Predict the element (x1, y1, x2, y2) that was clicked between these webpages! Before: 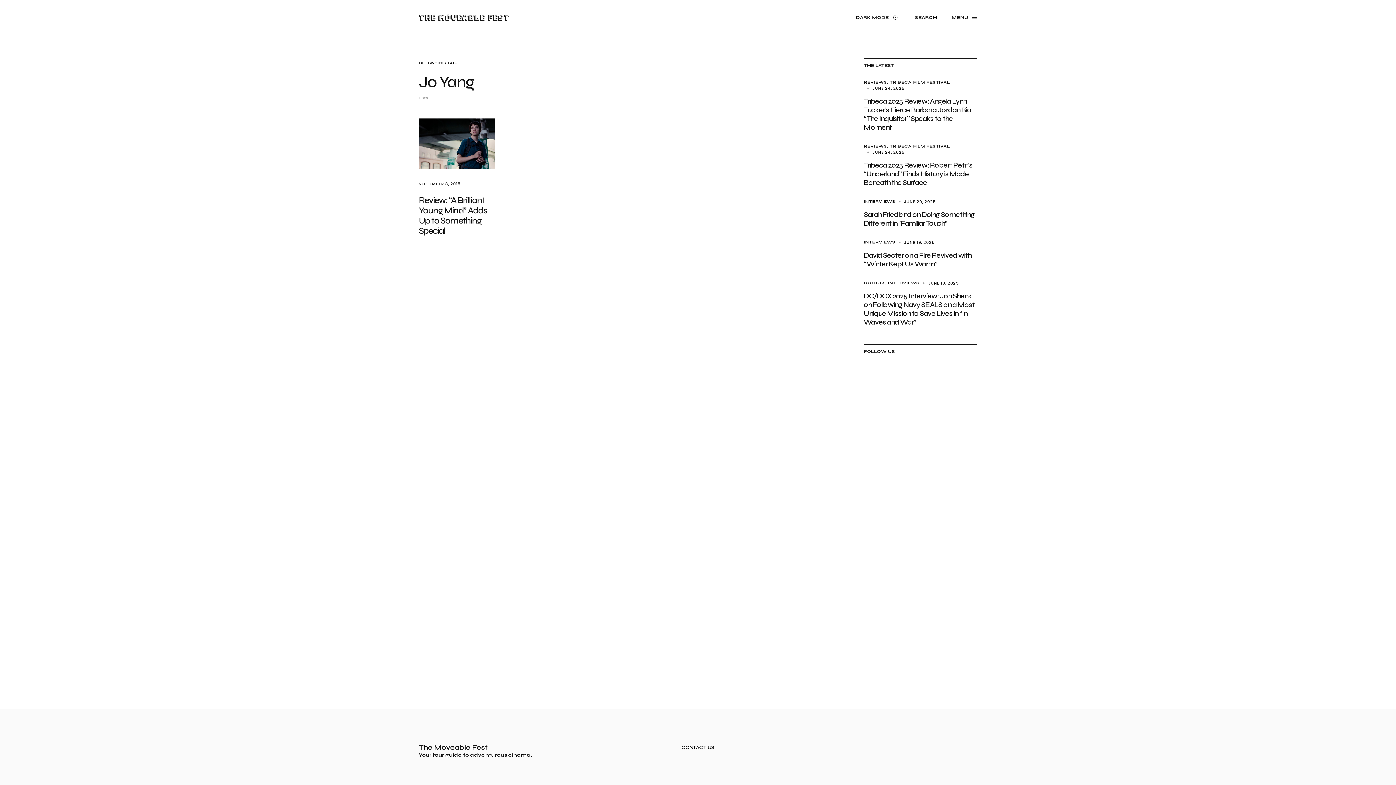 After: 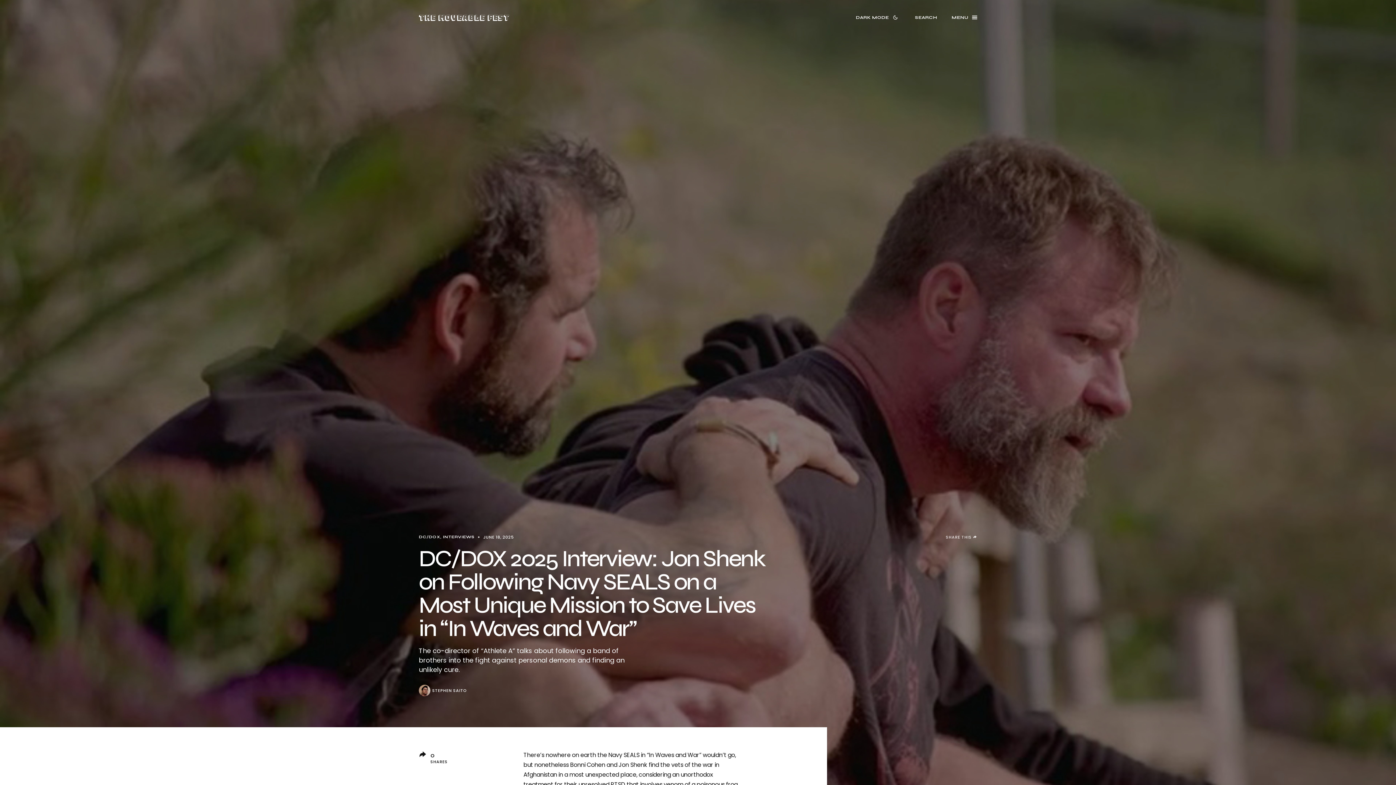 Action: bbox: (864, 291, 974, 326) label: DC/DOX 2025 Interview: Jon Shenk on Following Navy SEALS on a Most Unique Mission to Save Lives in “In Waves and War”